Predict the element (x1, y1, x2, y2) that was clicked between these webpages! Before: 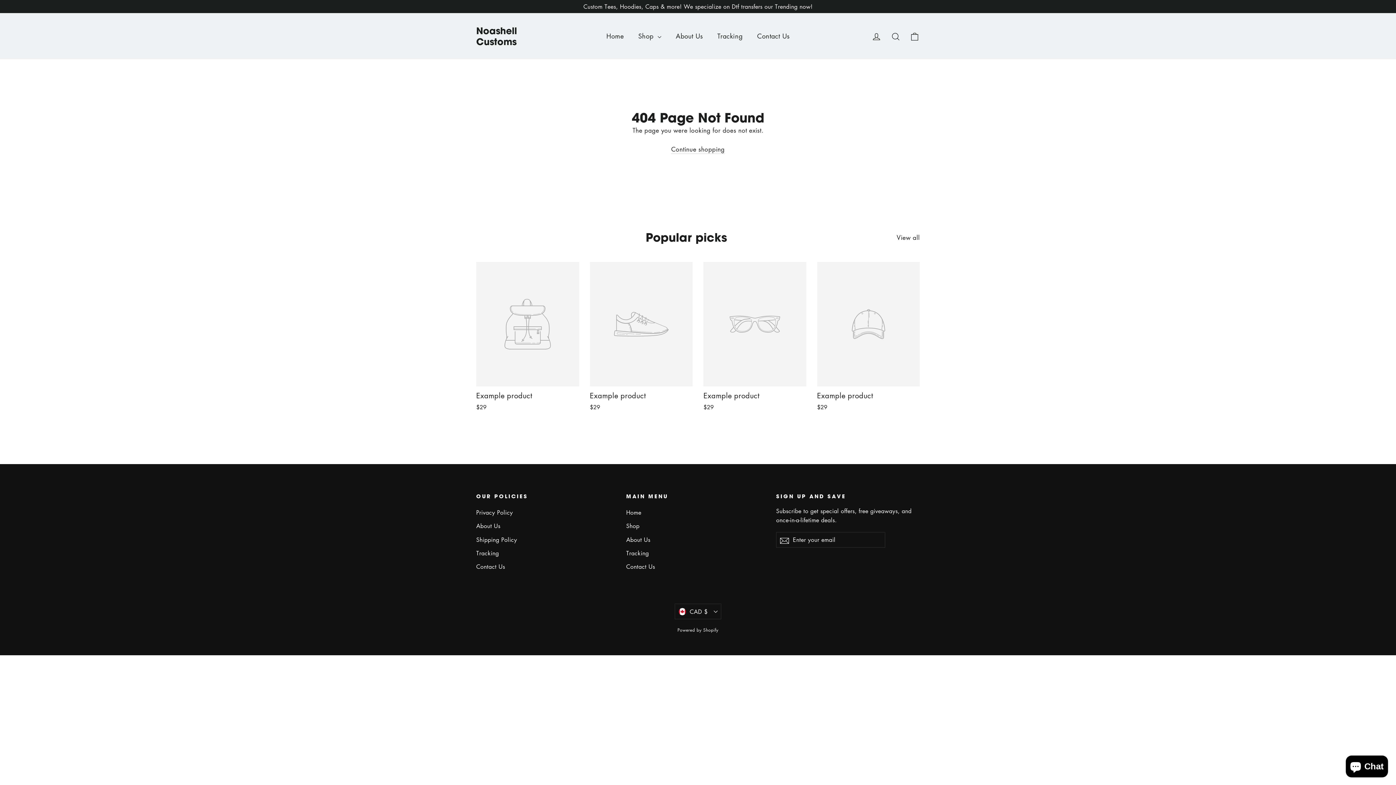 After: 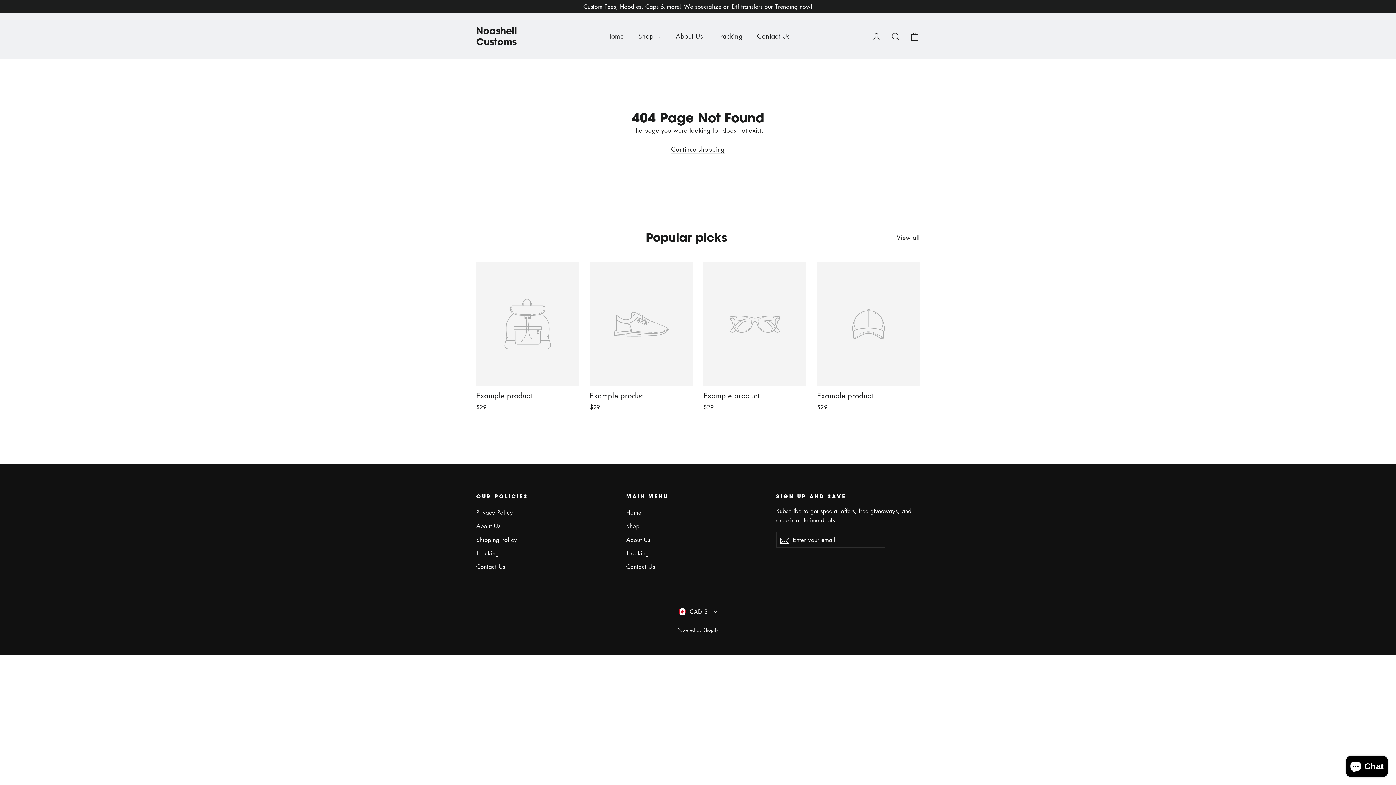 Action: label: Example product
$29 bbox: (590, 262, 692, 413)